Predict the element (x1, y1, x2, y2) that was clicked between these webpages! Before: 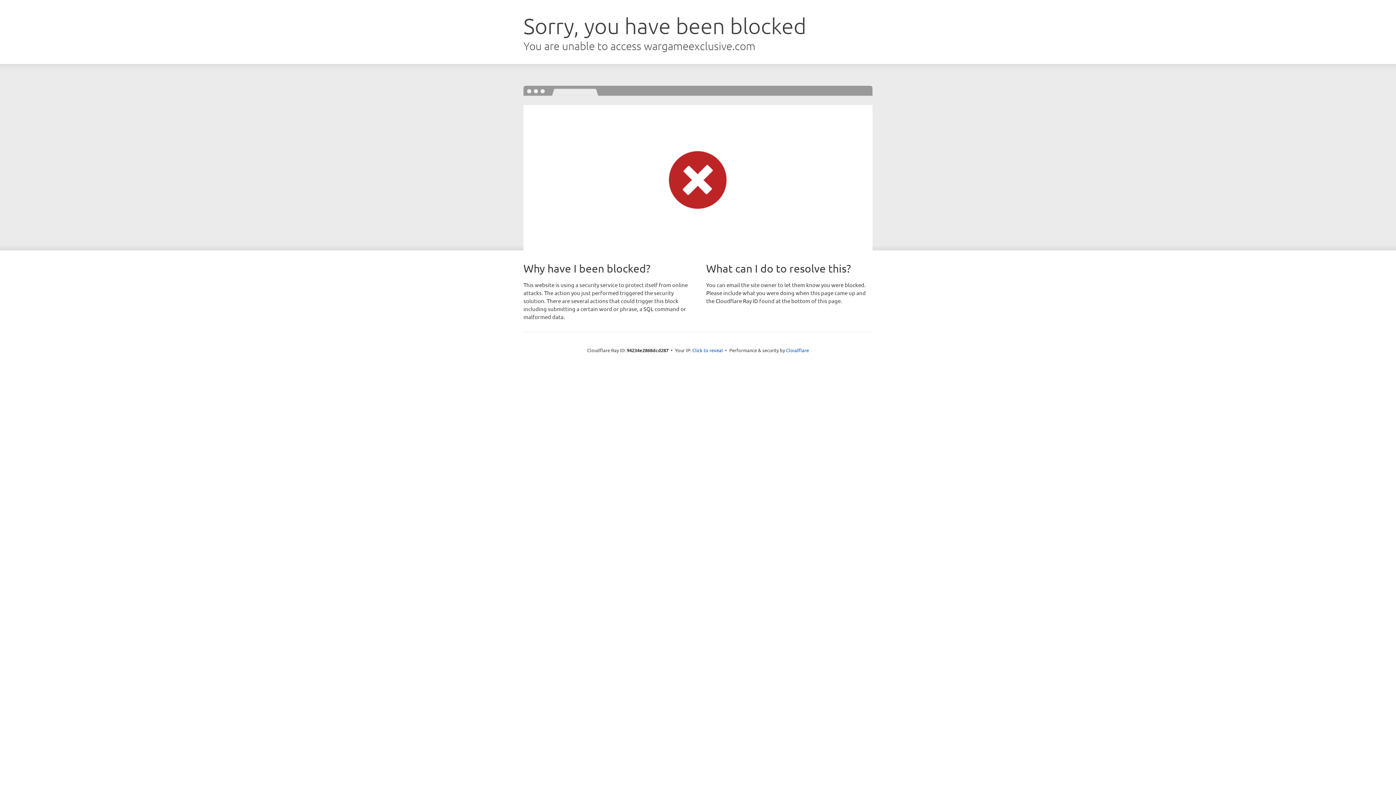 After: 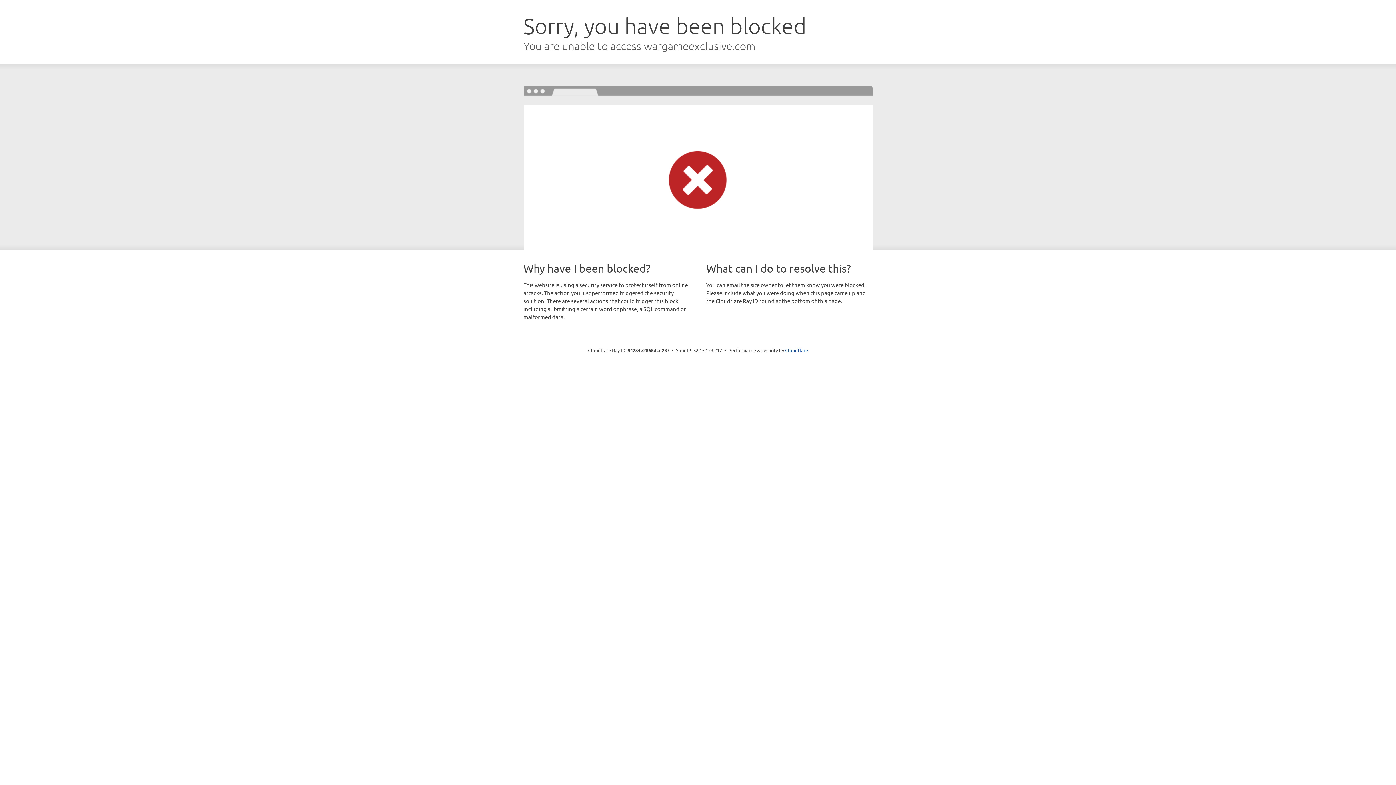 Action: label: Click to reveal bbox: (692, 346, 723, 353)